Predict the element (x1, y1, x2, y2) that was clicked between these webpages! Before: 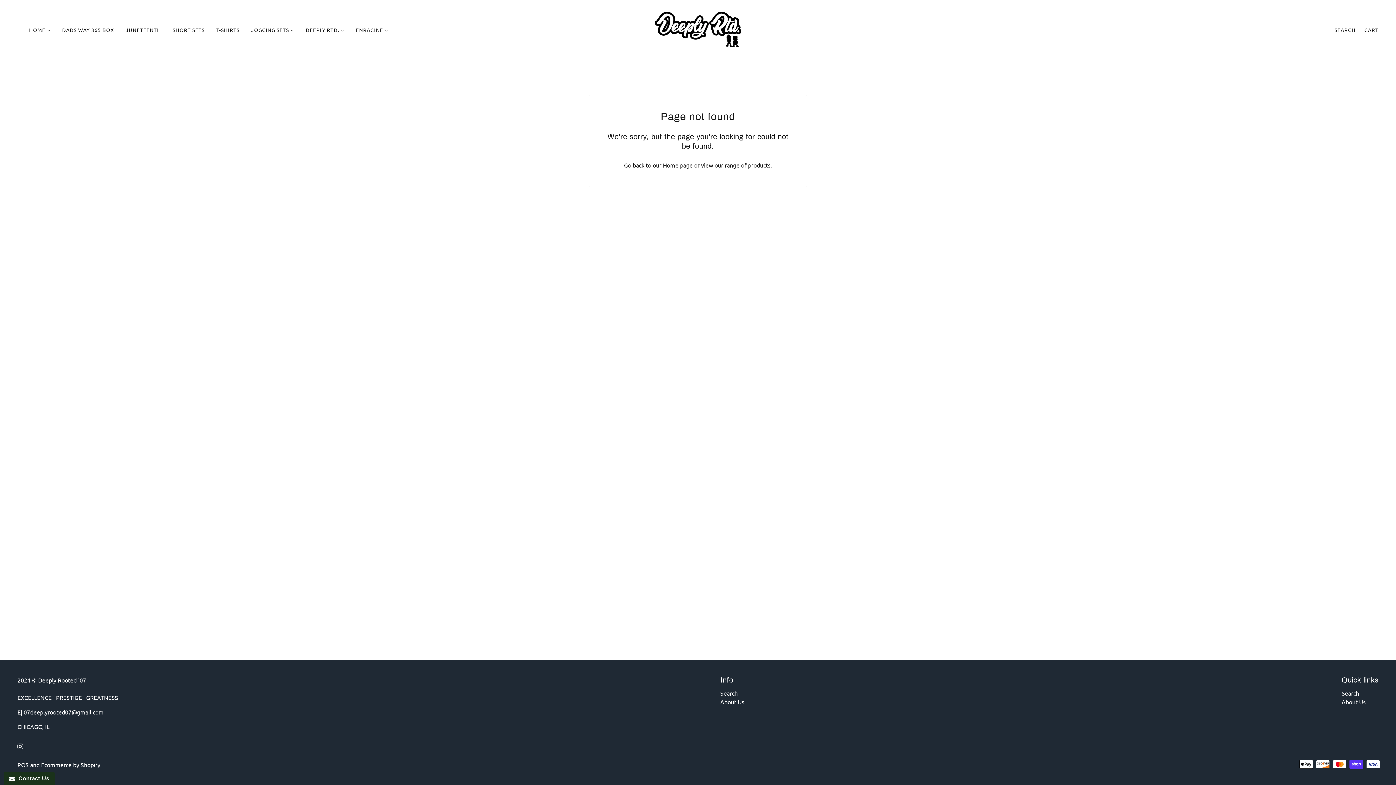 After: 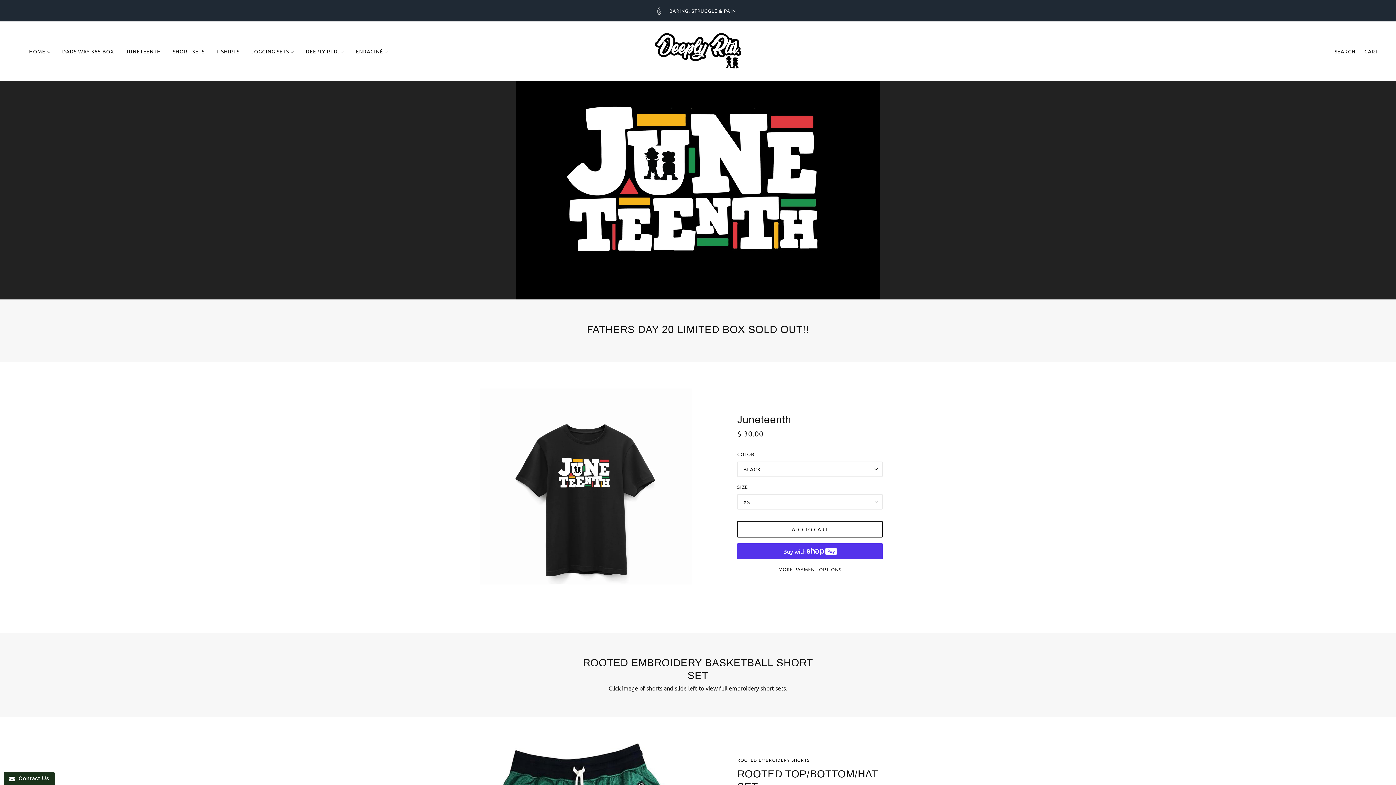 Action: label: HOME  bbox: (23, 21, 56, 38)